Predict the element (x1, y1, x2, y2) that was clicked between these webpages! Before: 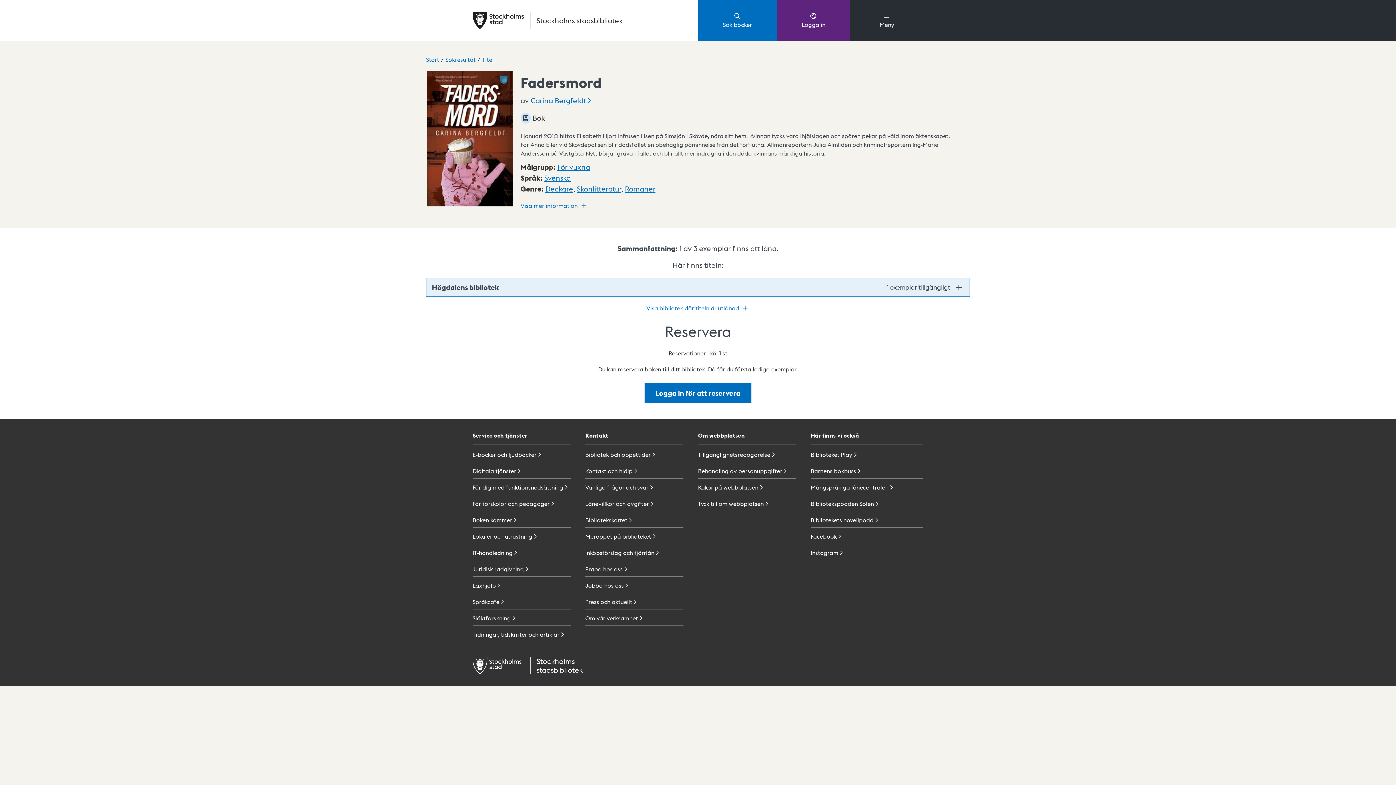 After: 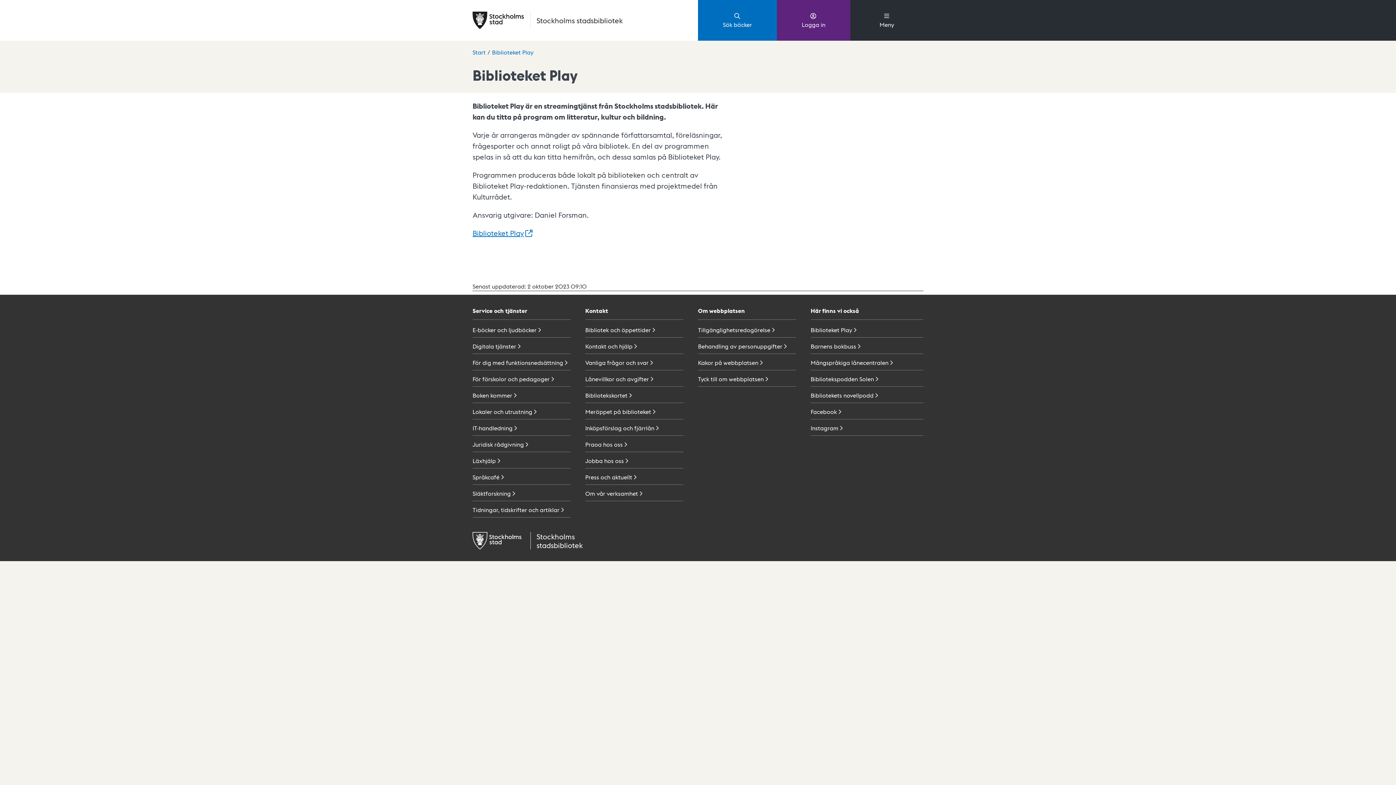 Action: bbox: (810, 449, 923, 462) label: Biblioteket Play